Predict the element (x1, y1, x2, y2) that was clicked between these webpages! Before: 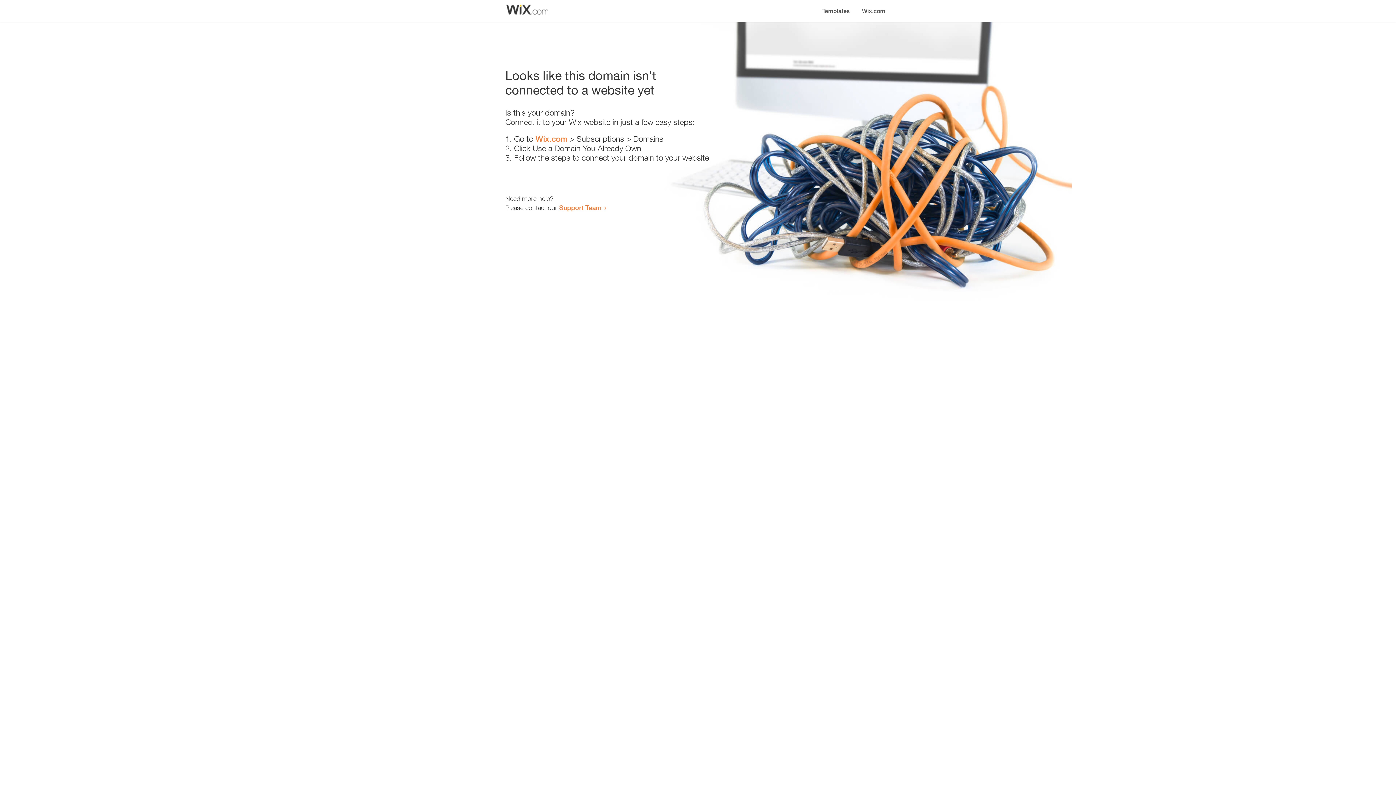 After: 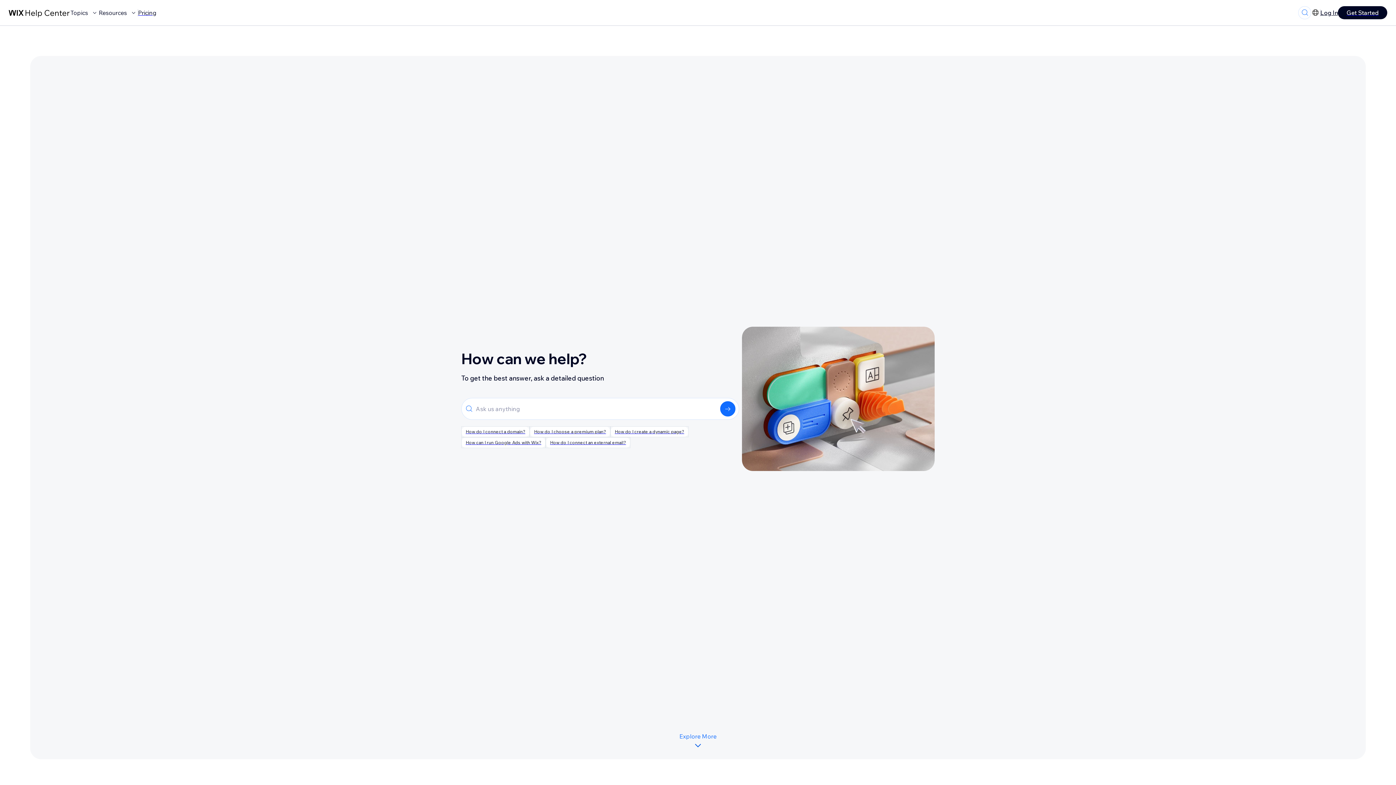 Action: label: Support Team bbox: (559, 203, 601, 211)